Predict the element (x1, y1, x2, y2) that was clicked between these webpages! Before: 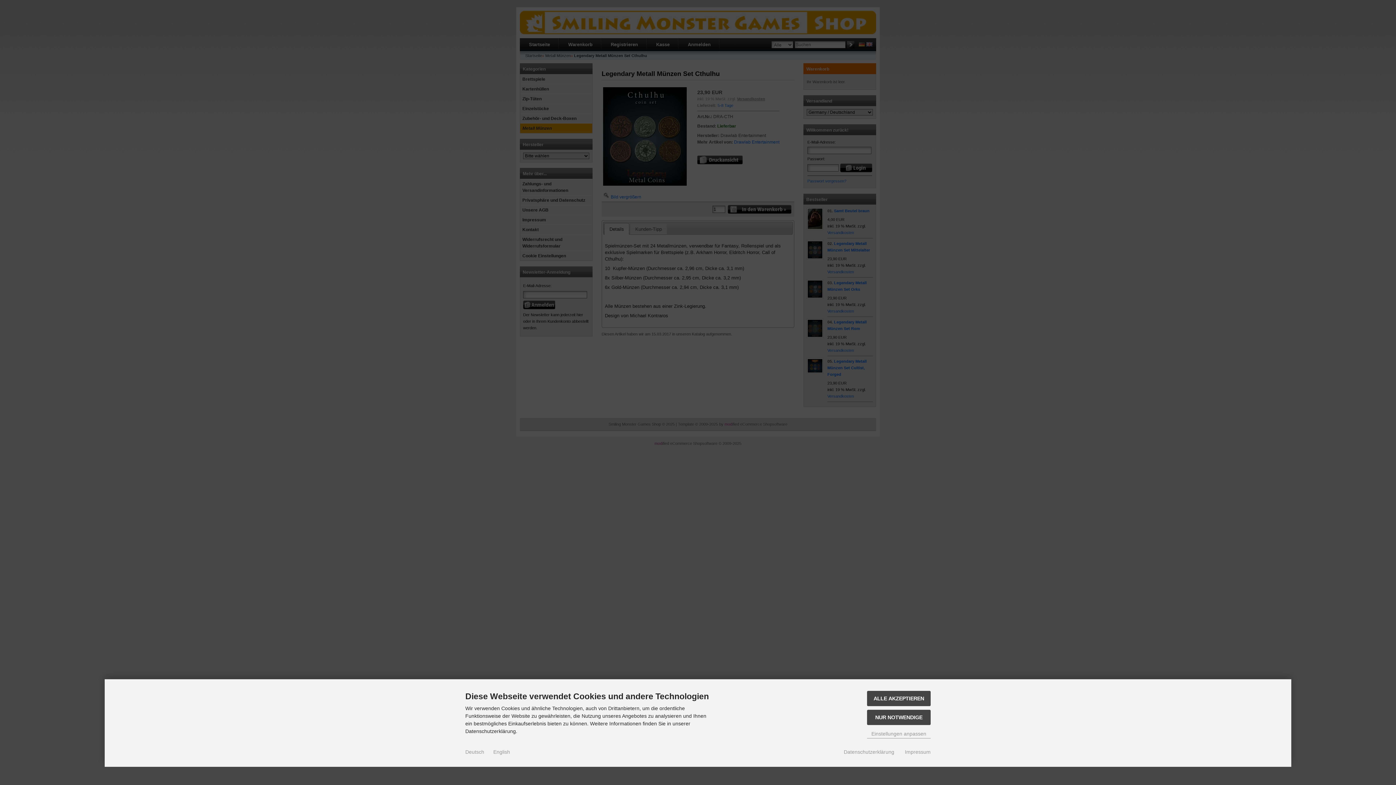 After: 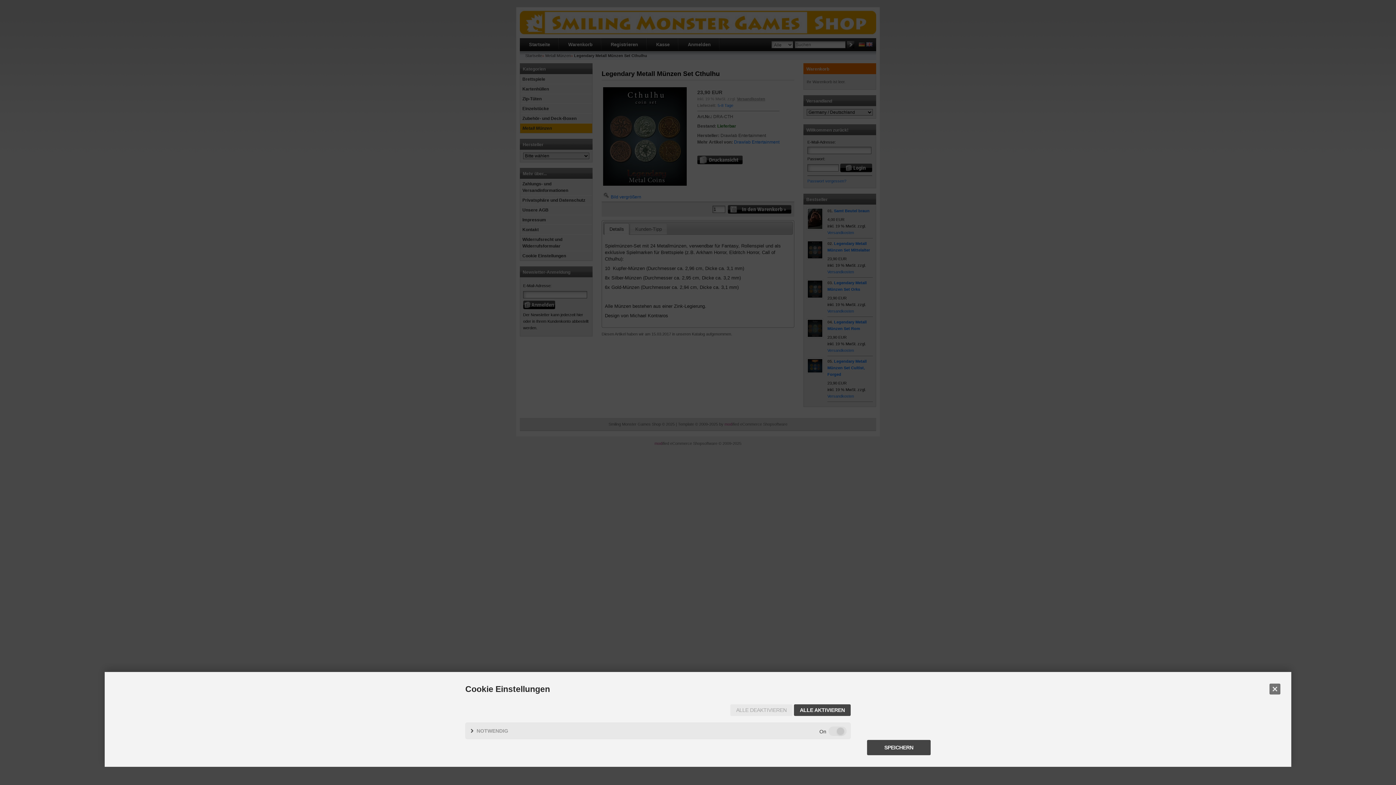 Action: label: Einstellungen anpassen bbox: (867, 729, 930, 738)